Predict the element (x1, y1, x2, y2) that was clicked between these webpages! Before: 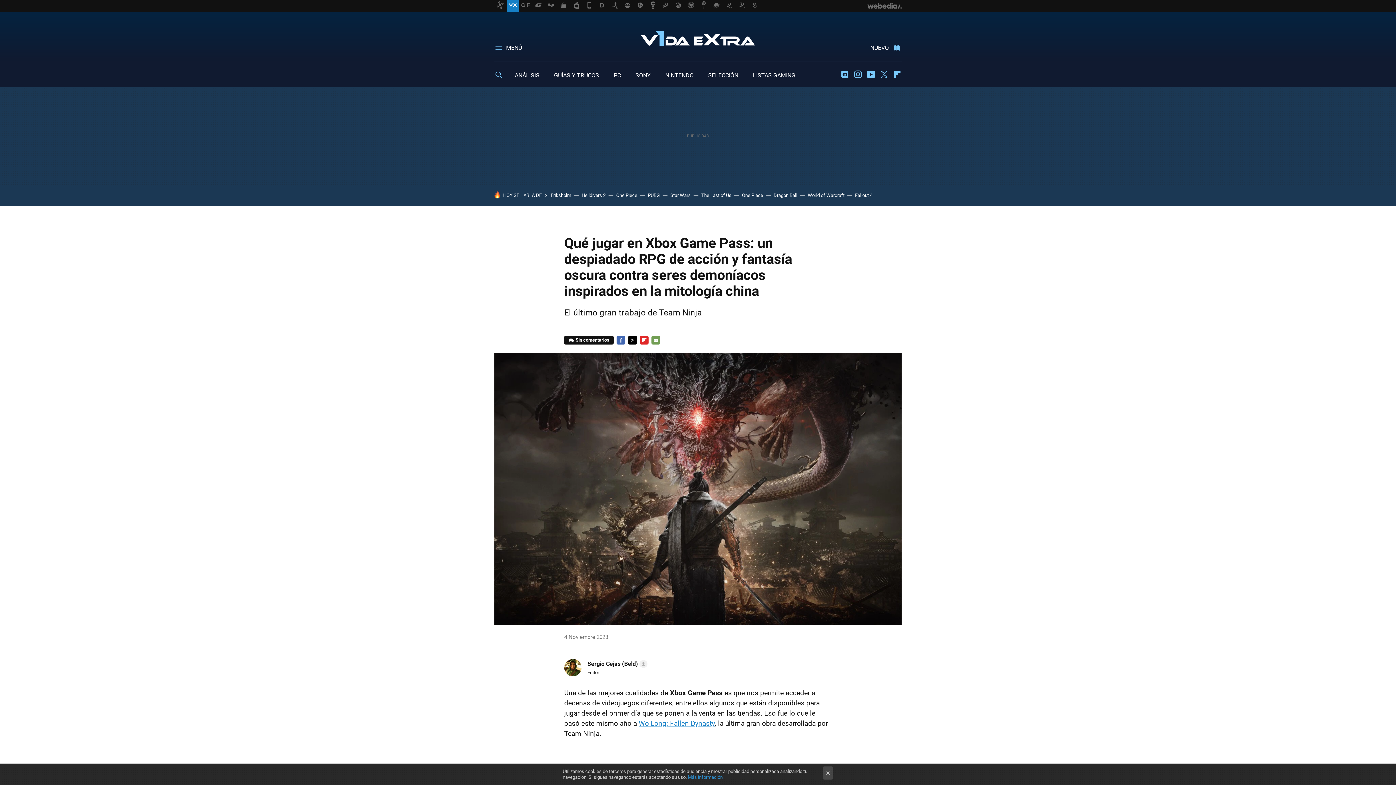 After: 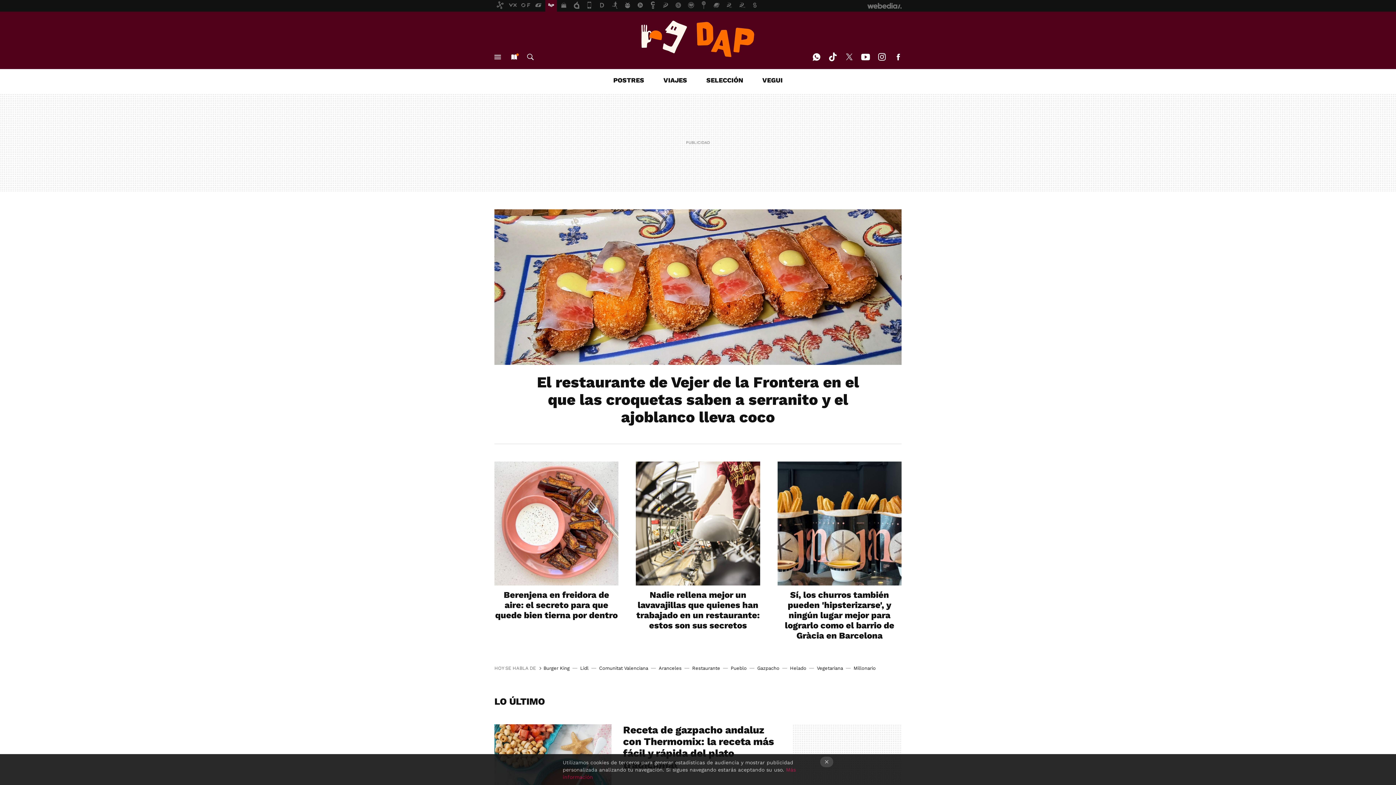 Action: bbox: (545, 0, 557, 11)